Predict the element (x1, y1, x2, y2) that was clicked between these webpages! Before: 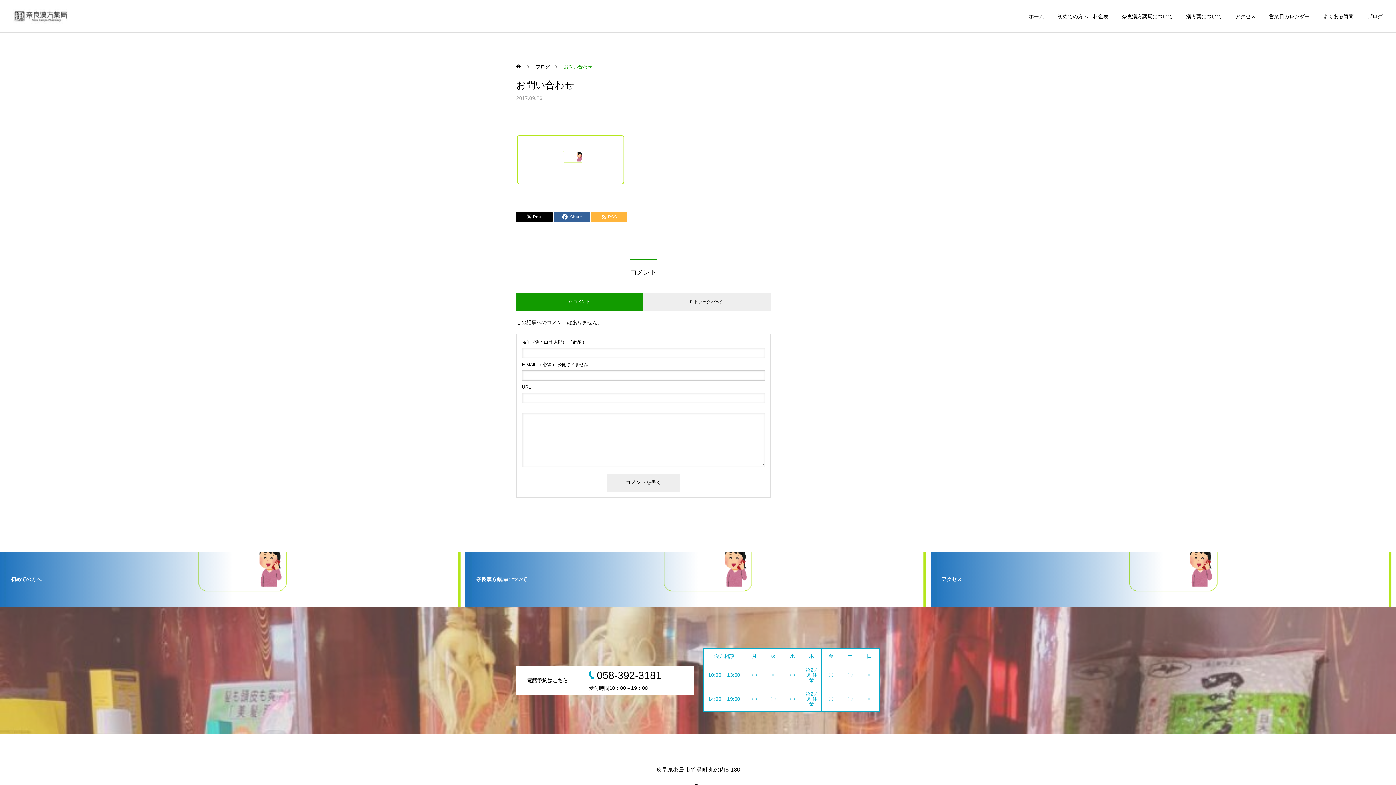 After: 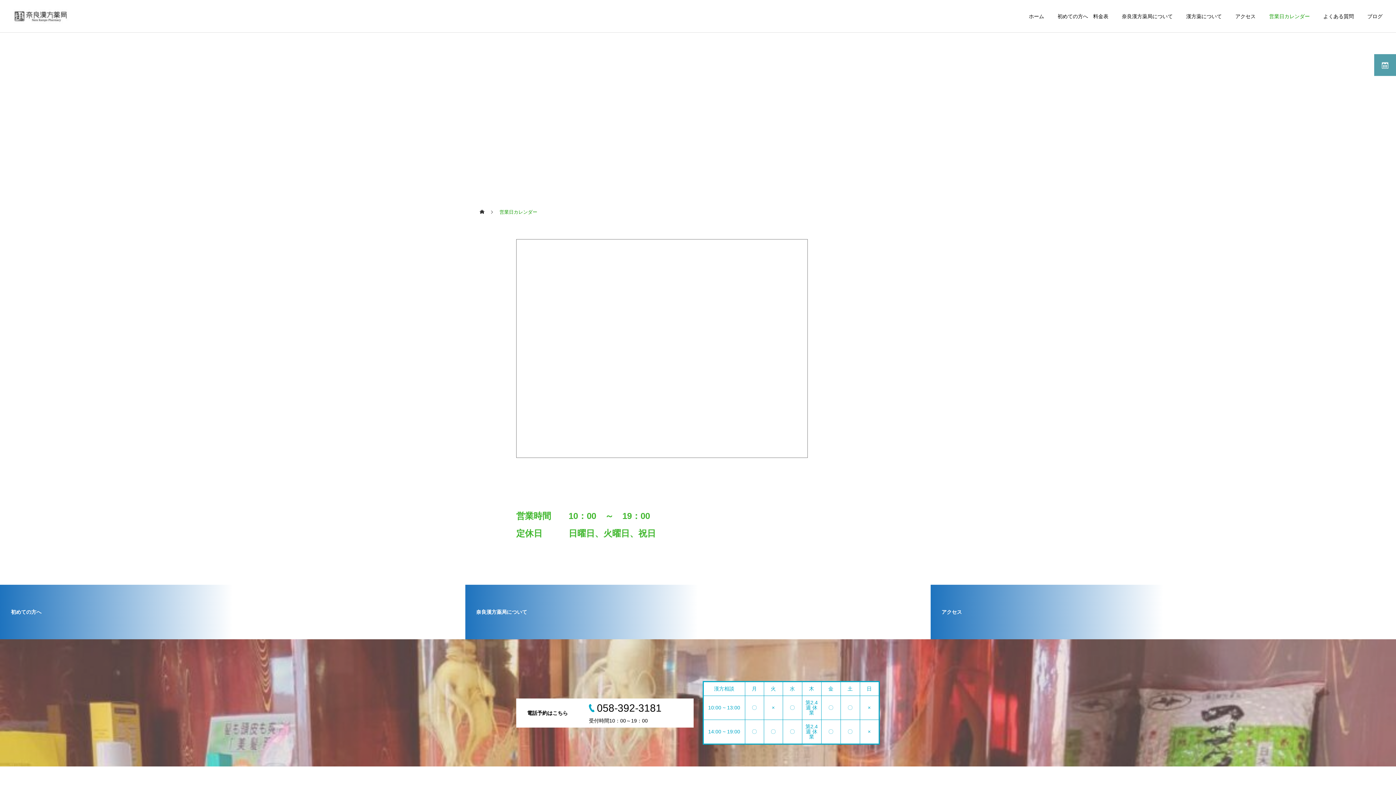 Action: bbox: (1256, 0, 1310, 32) label: 営業日カレンダー